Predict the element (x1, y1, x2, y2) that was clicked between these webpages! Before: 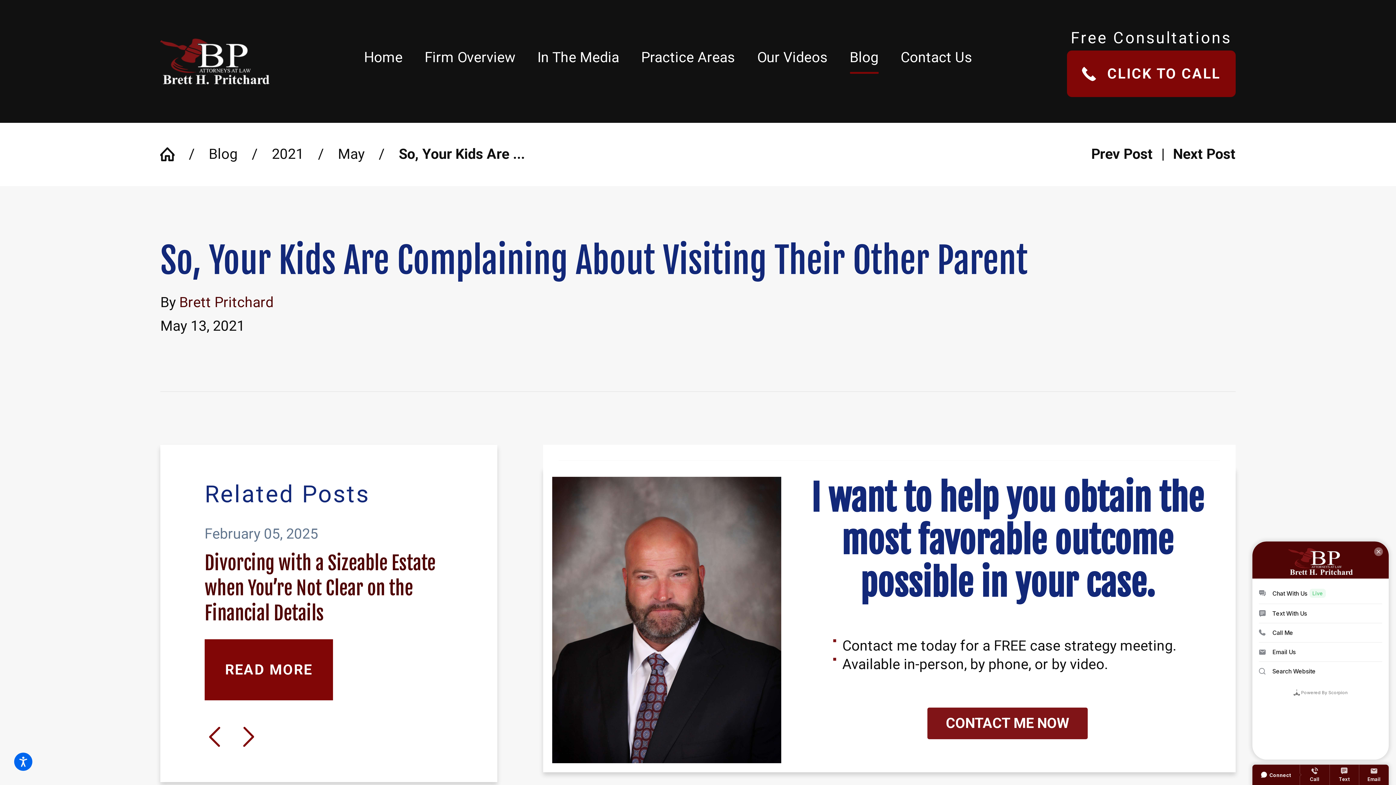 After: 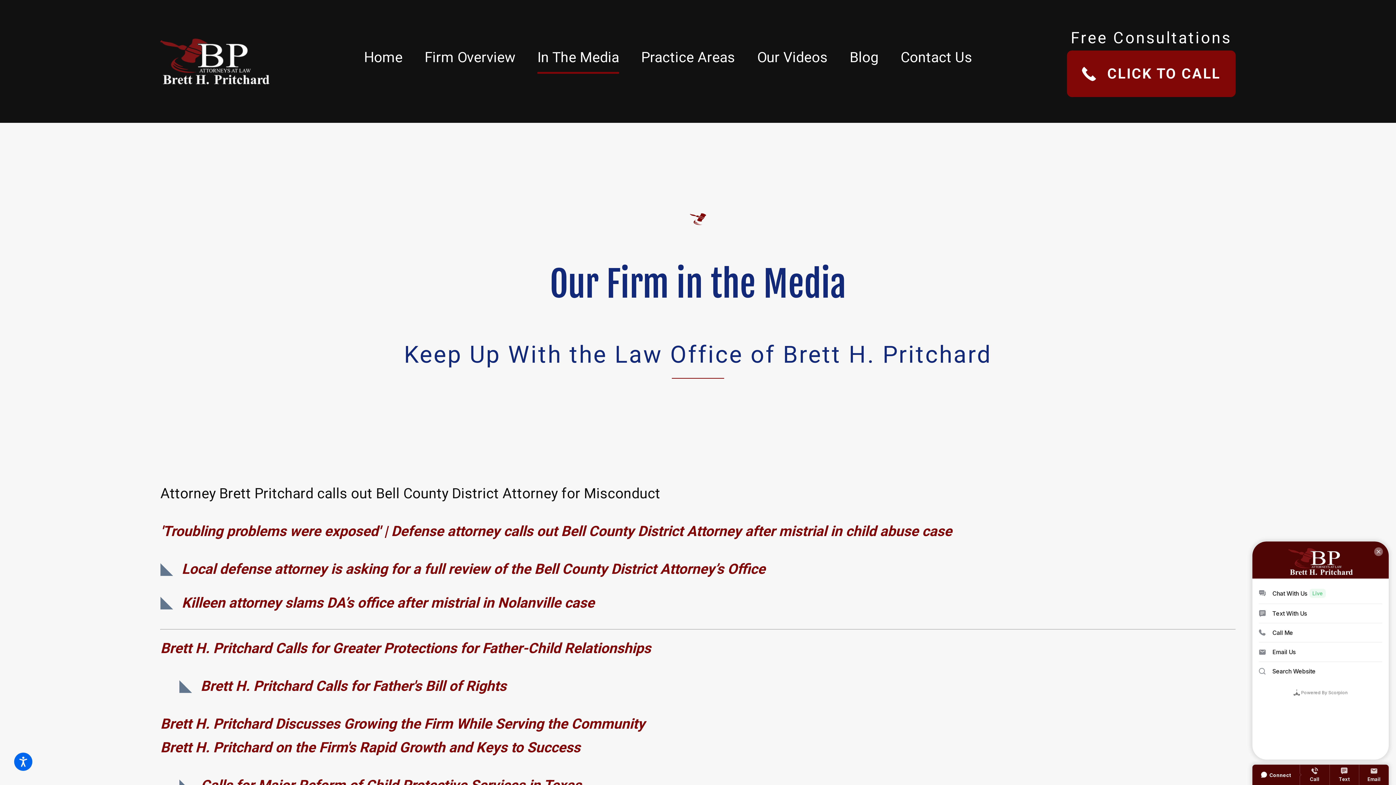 Action: label: In The Media bbox: (526, 49, 630, 73)